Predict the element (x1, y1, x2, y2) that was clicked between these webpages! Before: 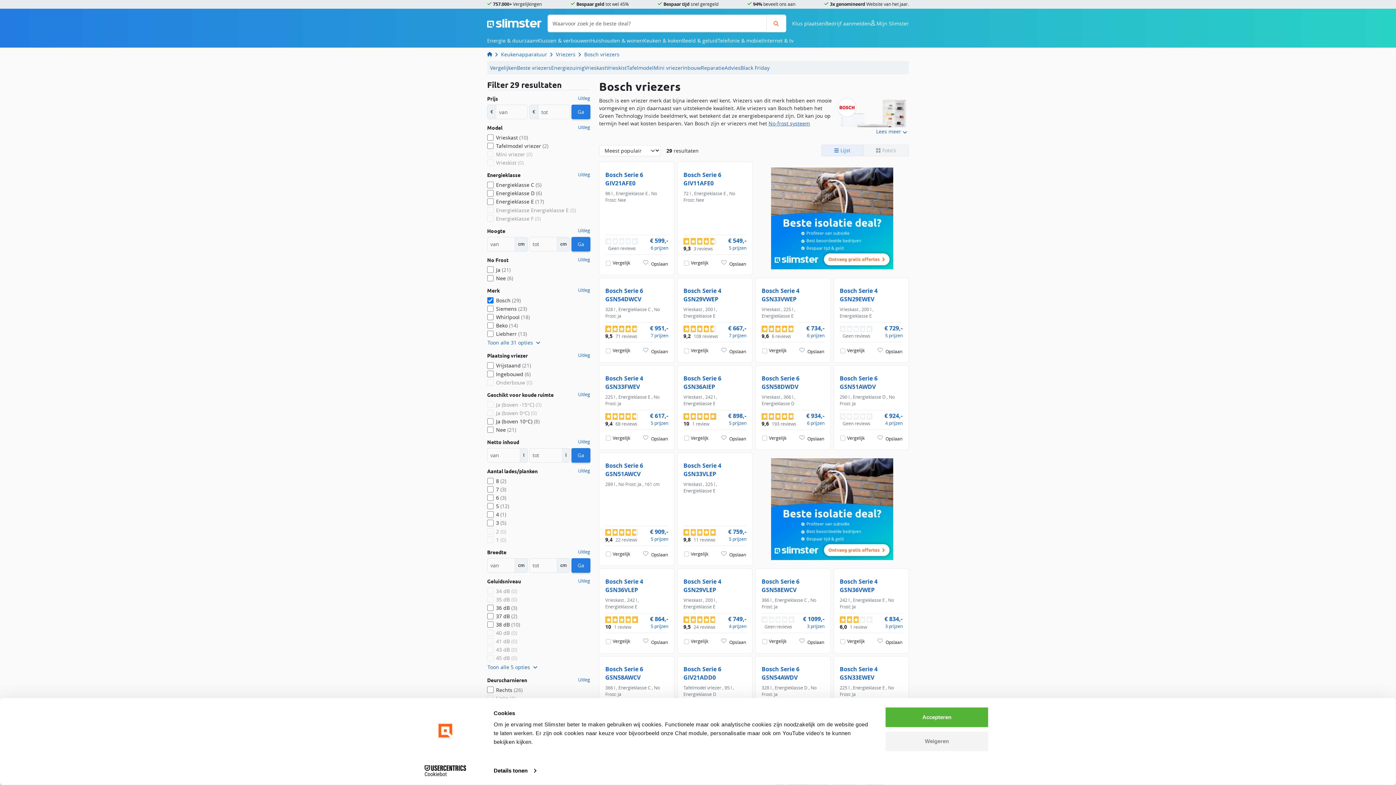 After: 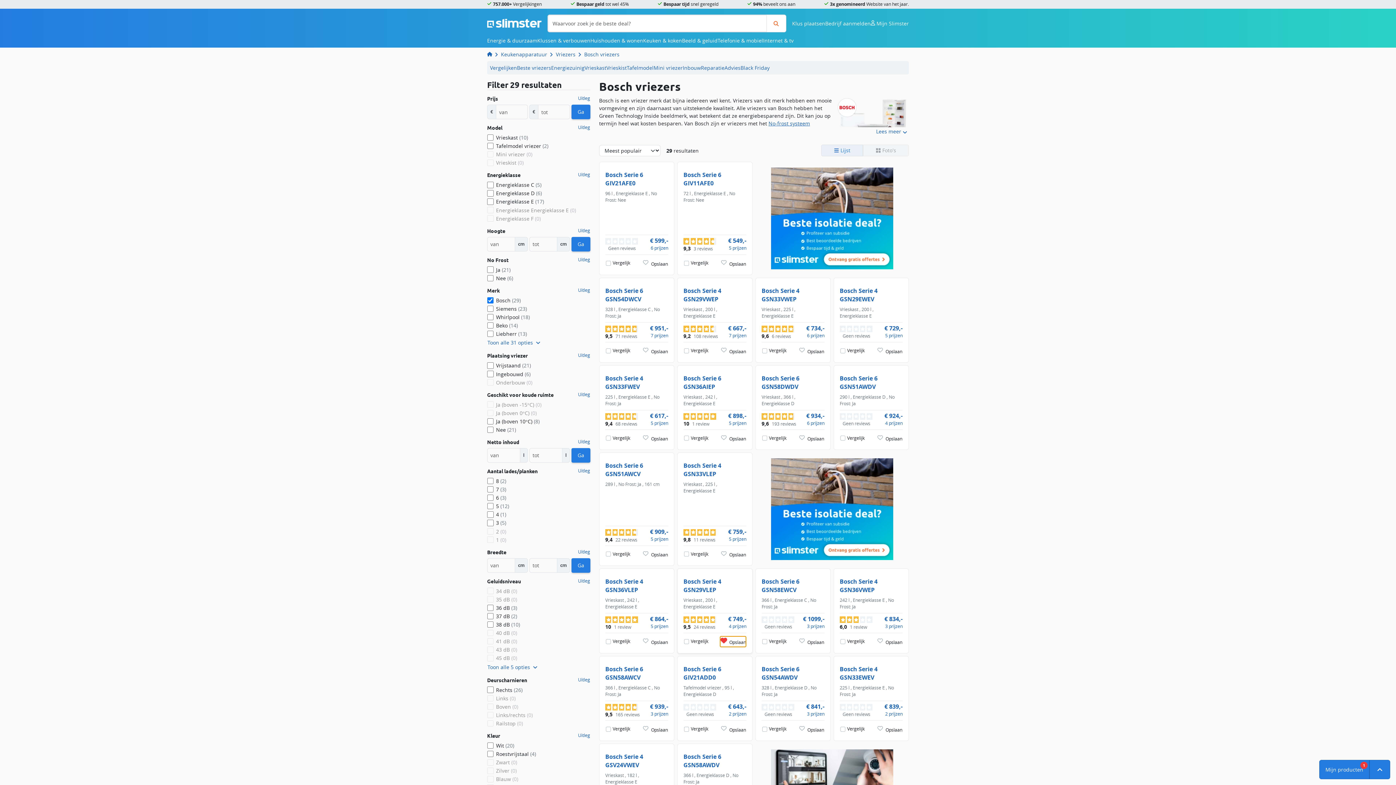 Action: label: Opslaan bbox: (720, 636, 746, 647)